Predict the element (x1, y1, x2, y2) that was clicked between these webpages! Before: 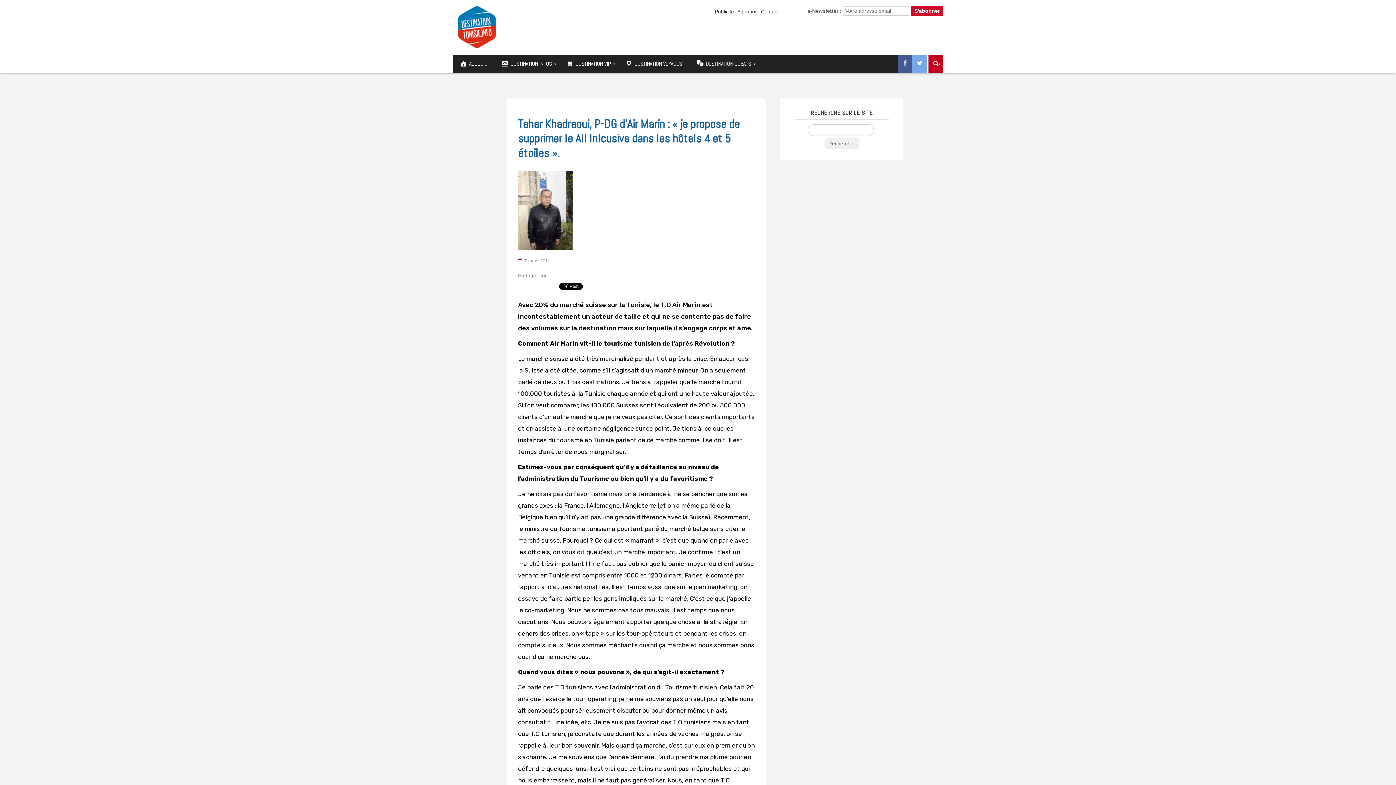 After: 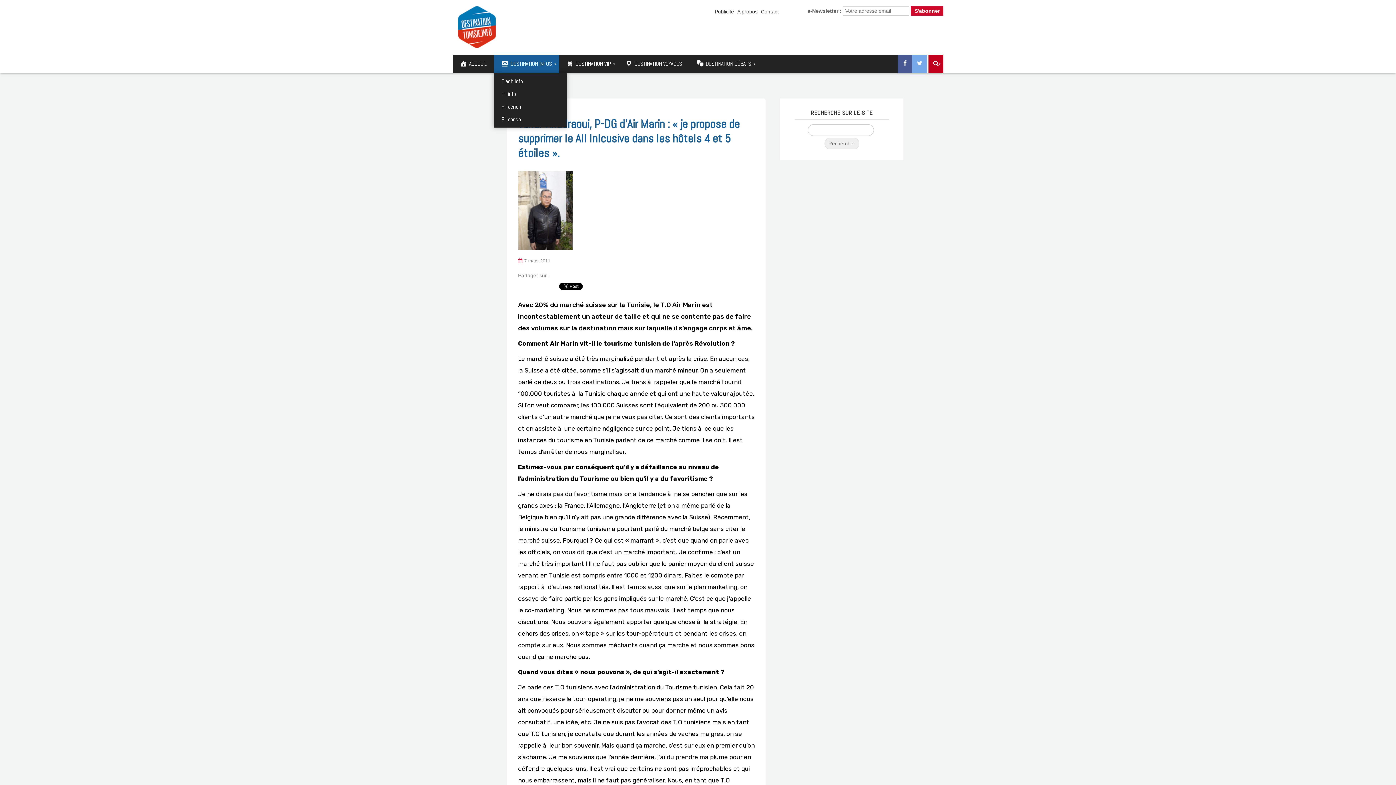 Action: bbox: (494, 54, 559, 73) label: DESTINATION INFOS